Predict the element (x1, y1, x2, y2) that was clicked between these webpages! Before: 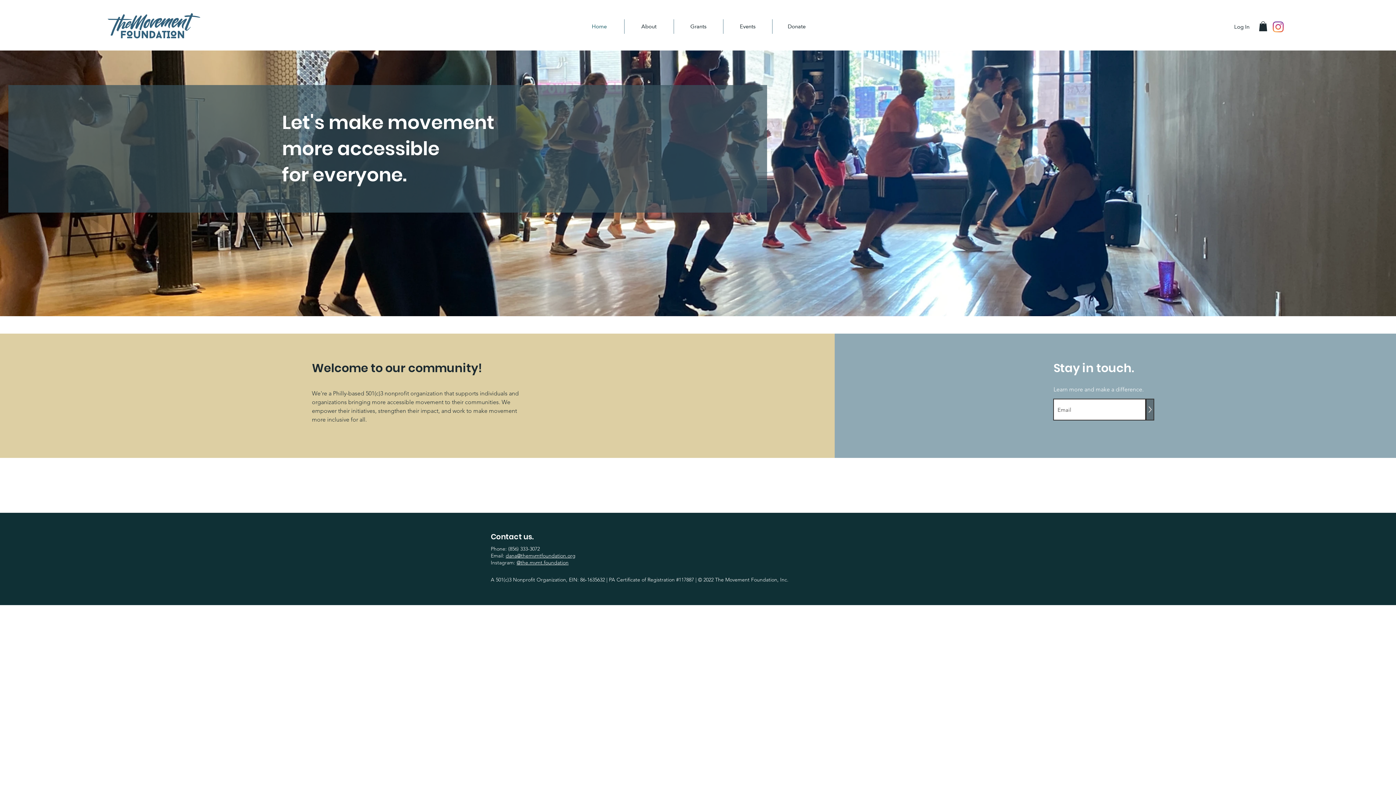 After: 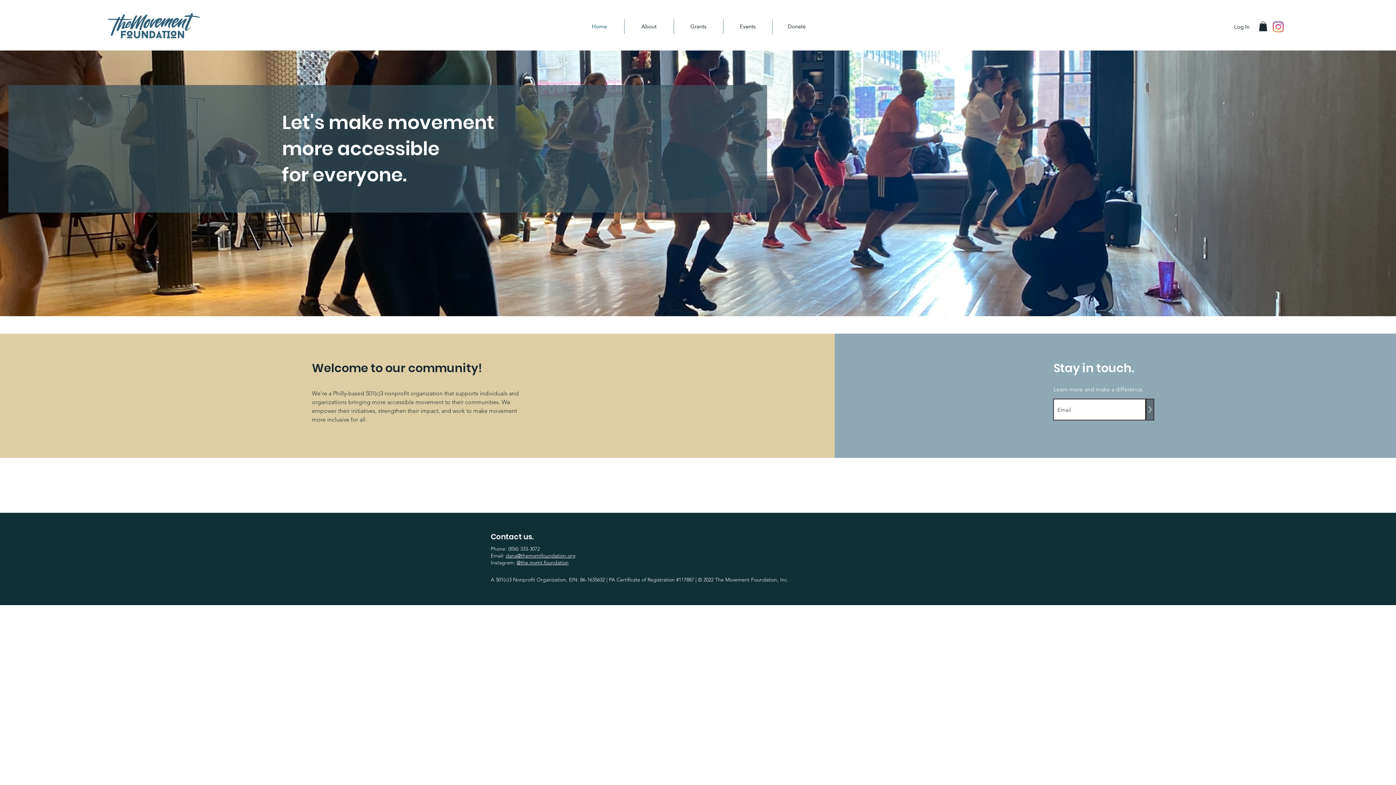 Action: label: Instagram bbox: (1273, 21, 1283, 32)